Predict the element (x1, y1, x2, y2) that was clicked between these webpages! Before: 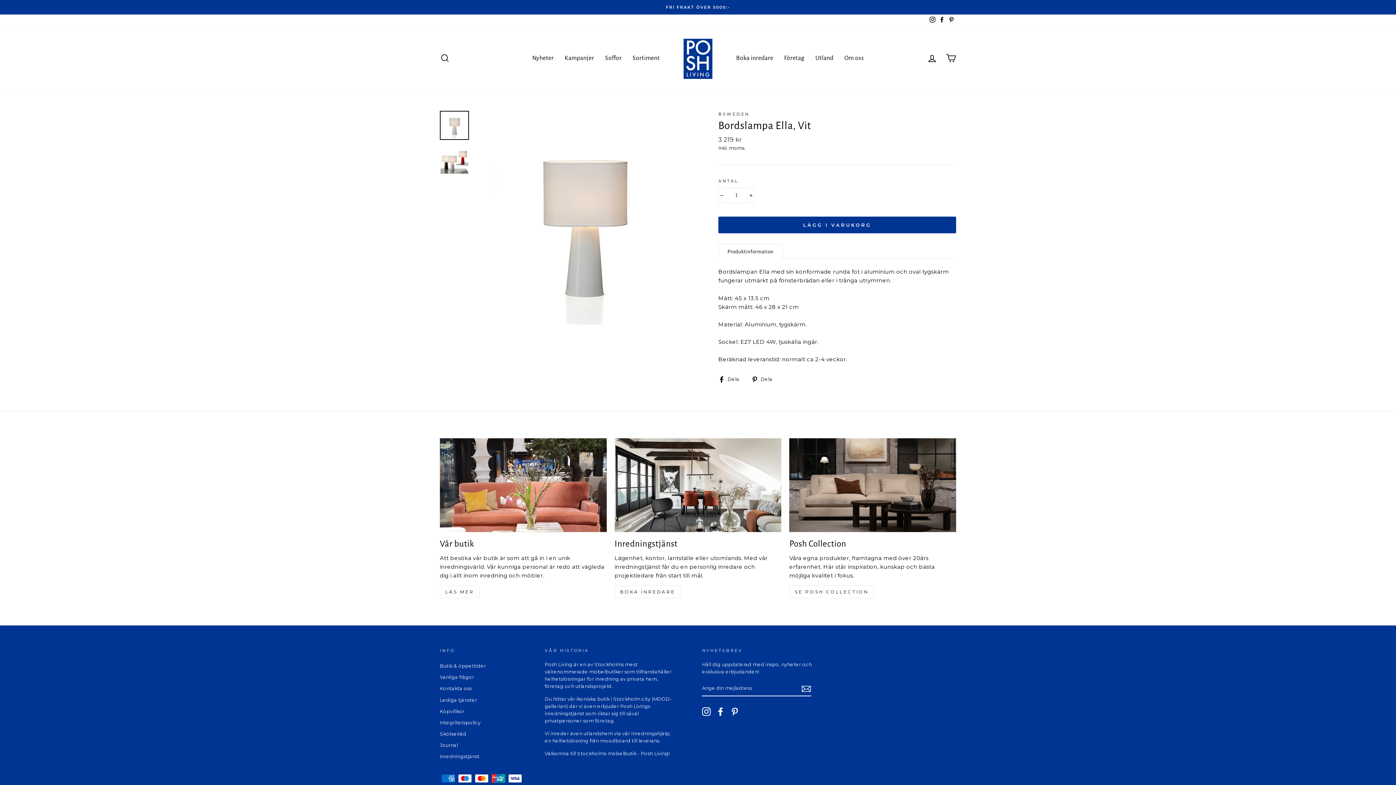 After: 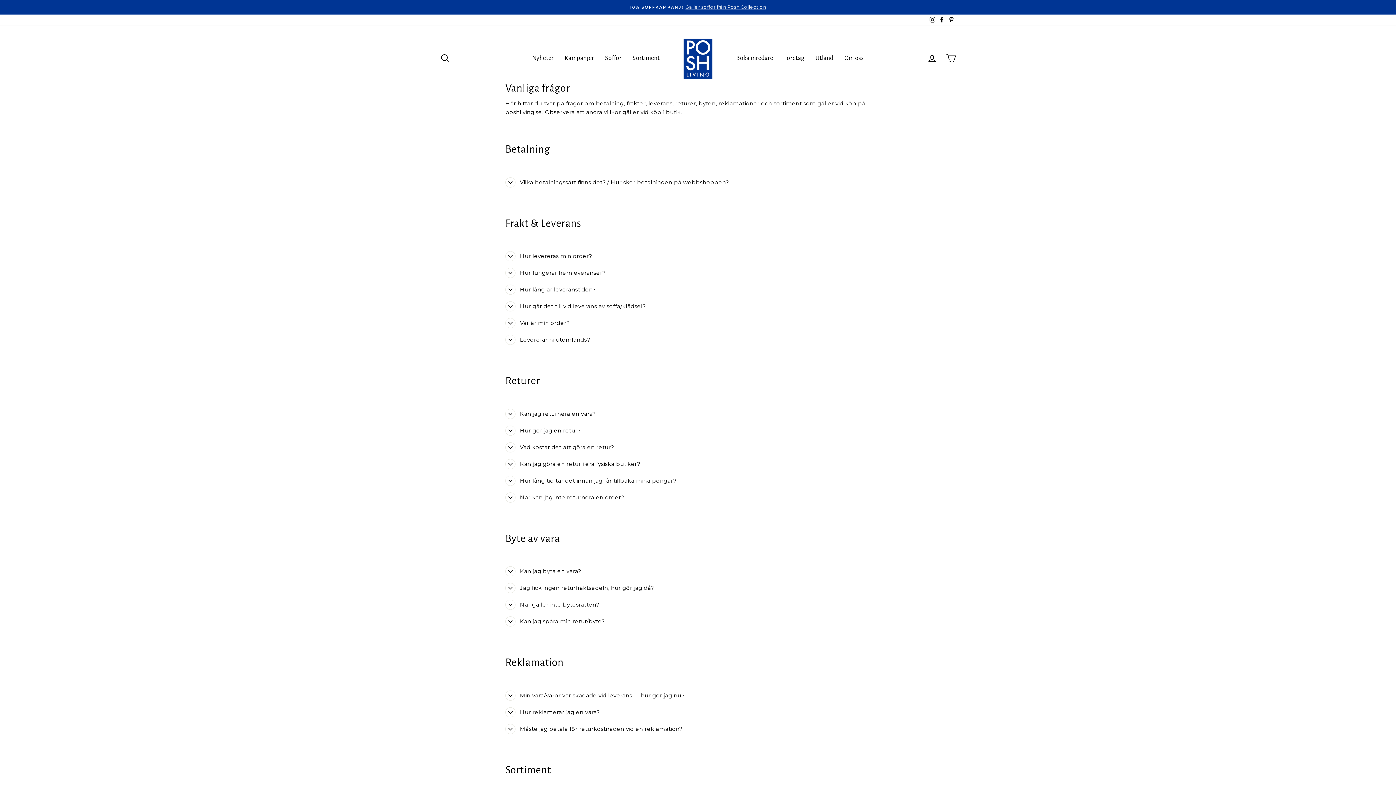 Action: bbox: (440, 672, 474, 682) label: Vanliga frågor